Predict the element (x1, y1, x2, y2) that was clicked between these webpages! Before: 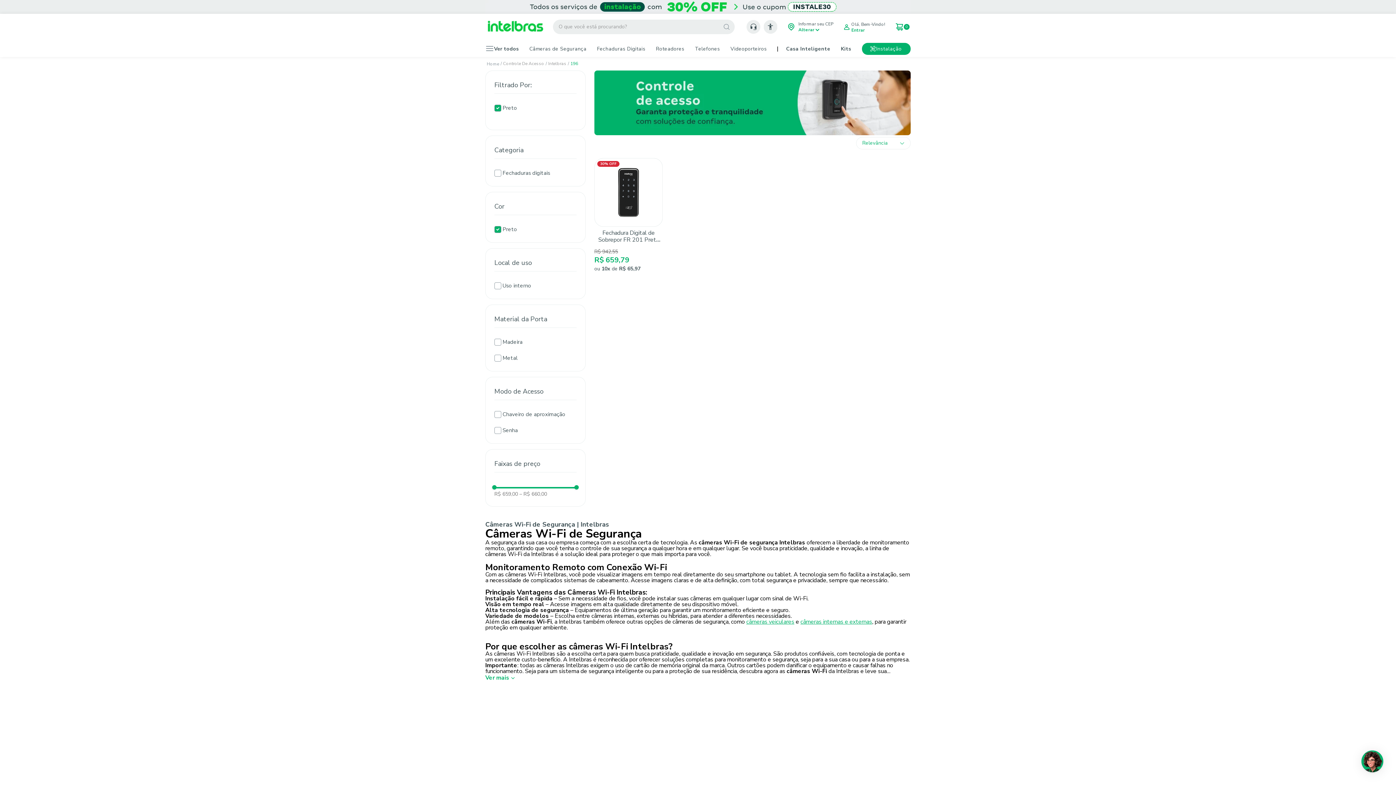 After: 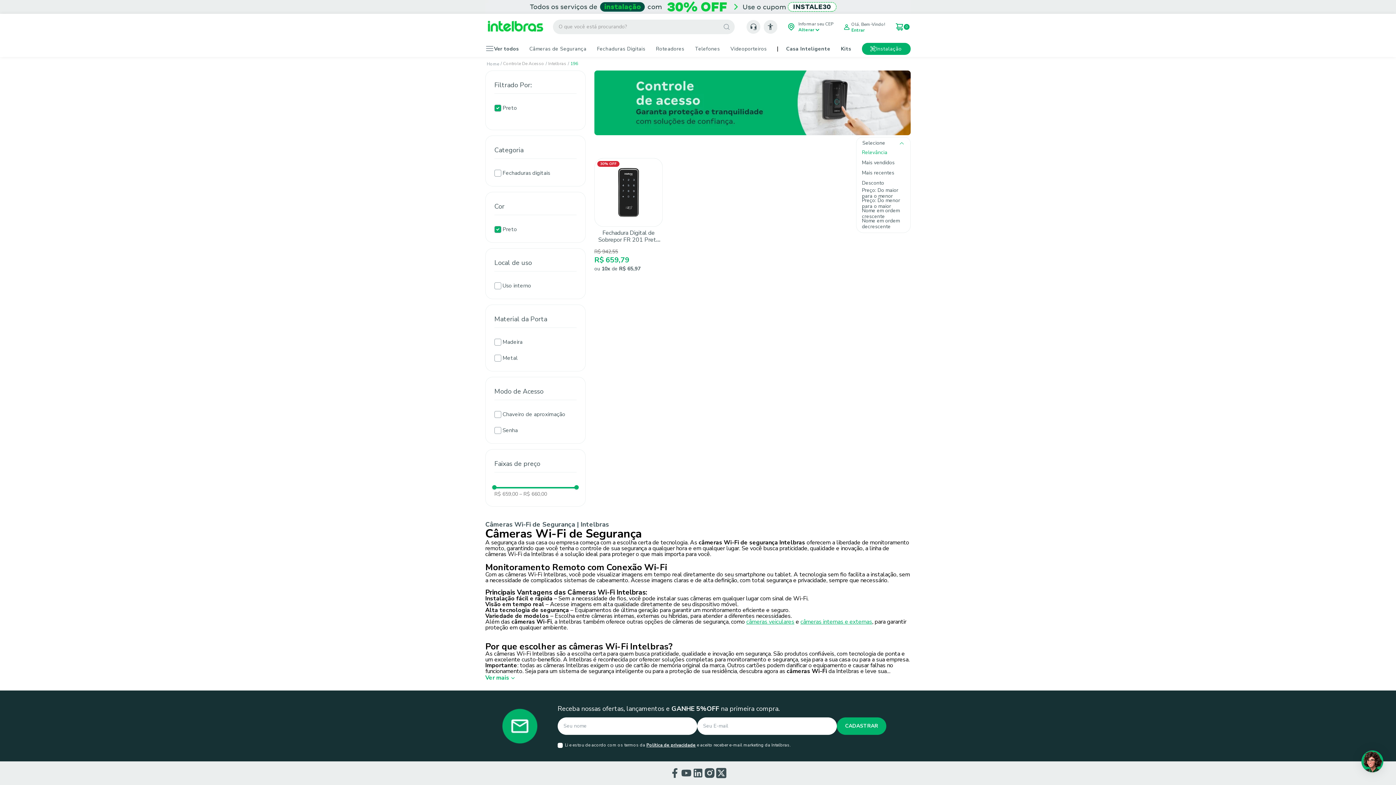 Action: label: Relevância bbox: (856, 71, 910, 83)